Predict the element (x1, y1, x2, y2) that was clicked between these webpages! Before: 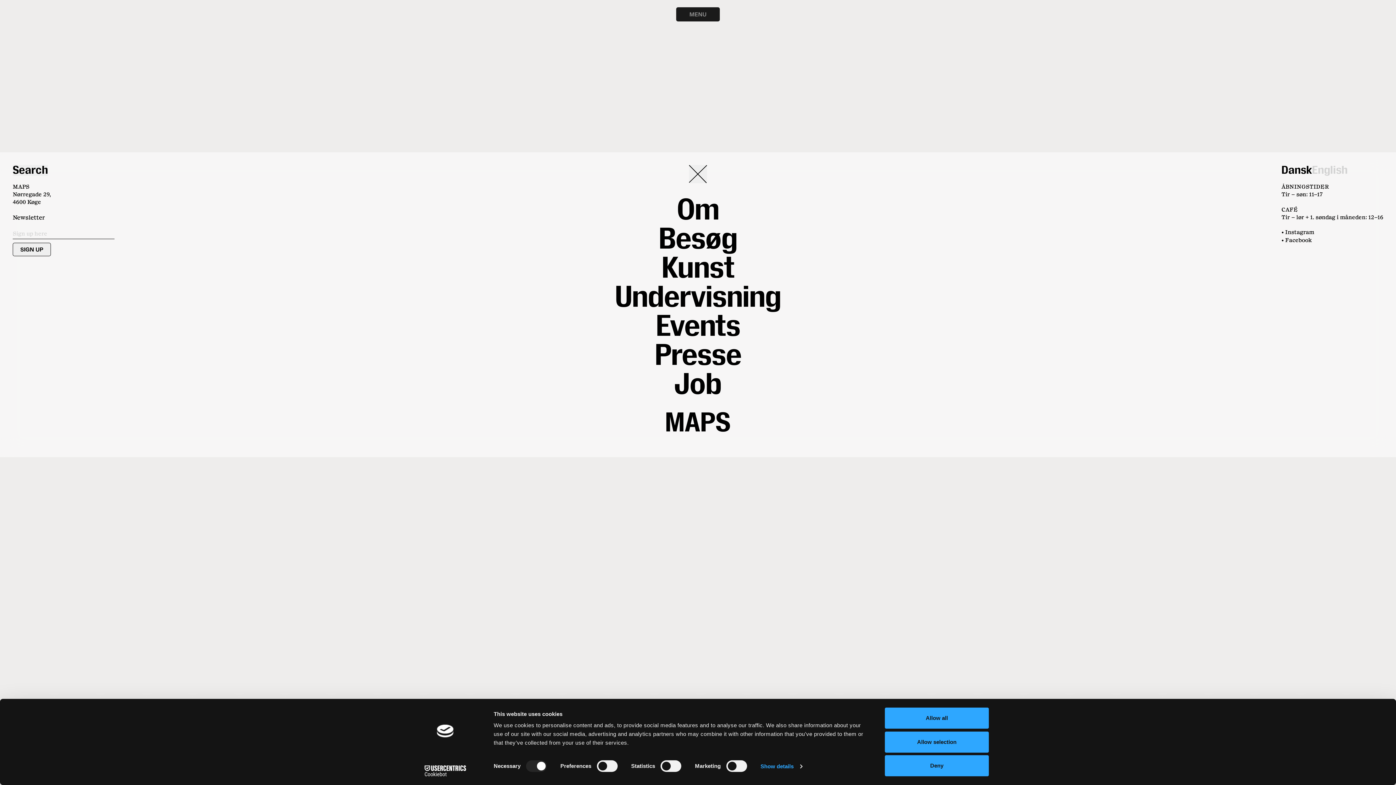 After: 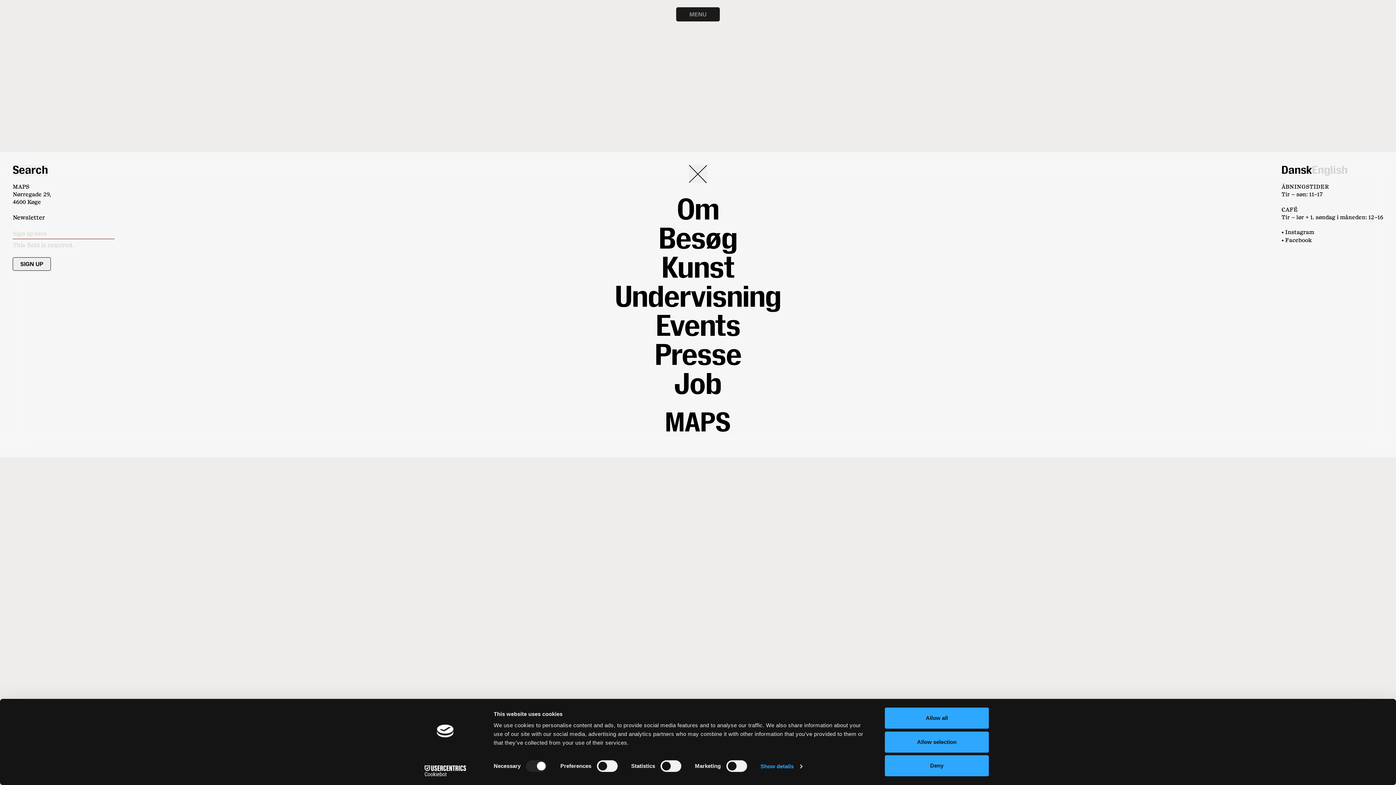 Action: bbox: (12, 242, 50, 256) label: SIGN UP